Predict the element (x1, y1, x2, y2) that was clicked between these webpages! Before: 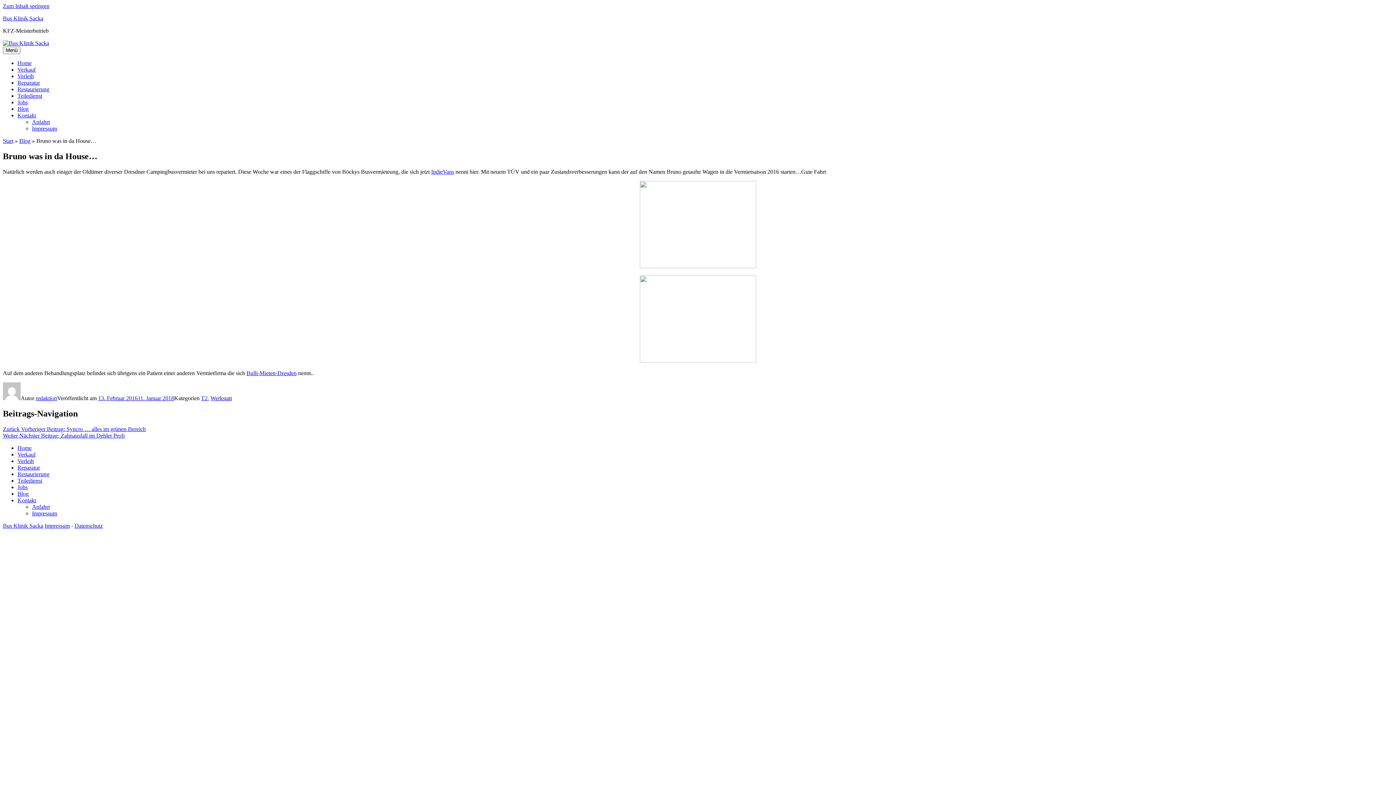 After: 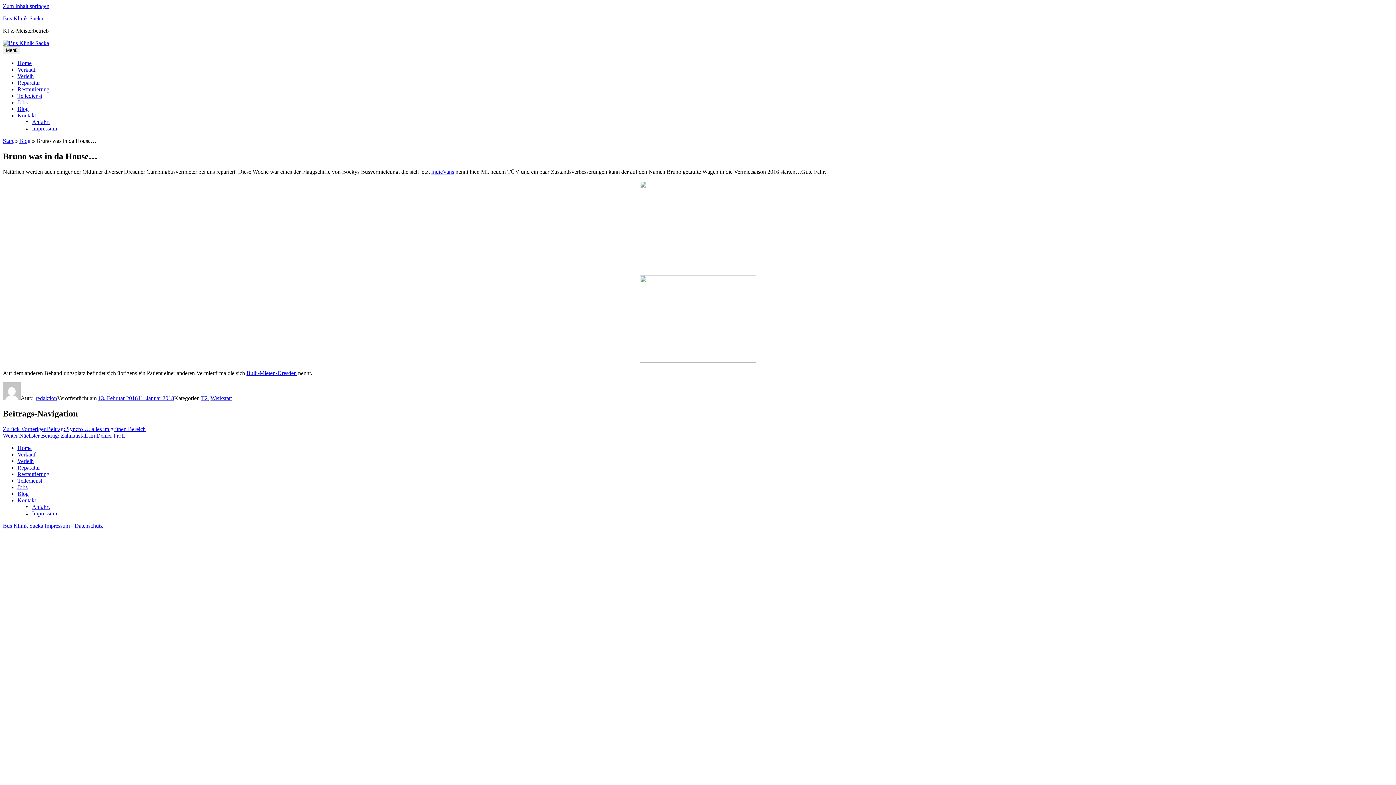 Action: bbox: (431, 168, 454, 174) label: IndieVans